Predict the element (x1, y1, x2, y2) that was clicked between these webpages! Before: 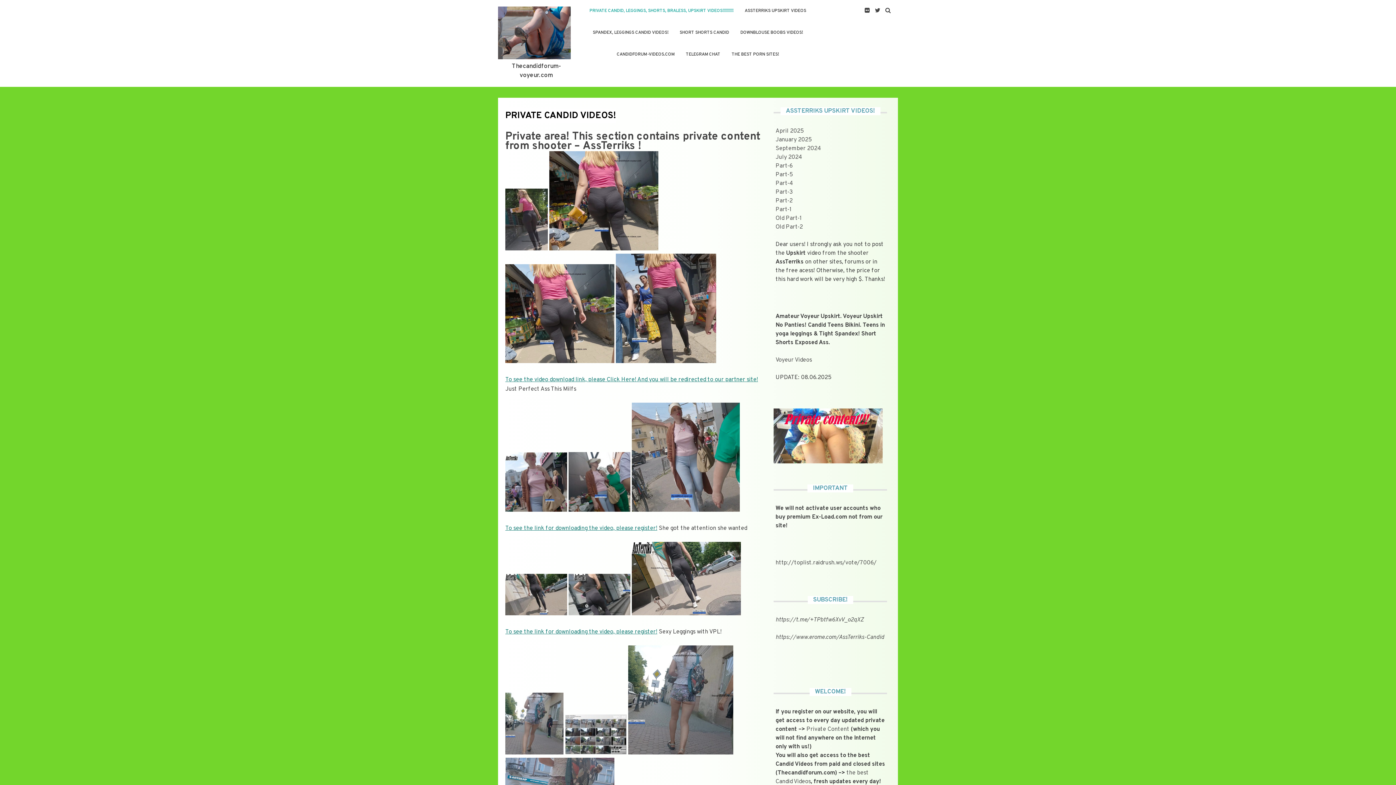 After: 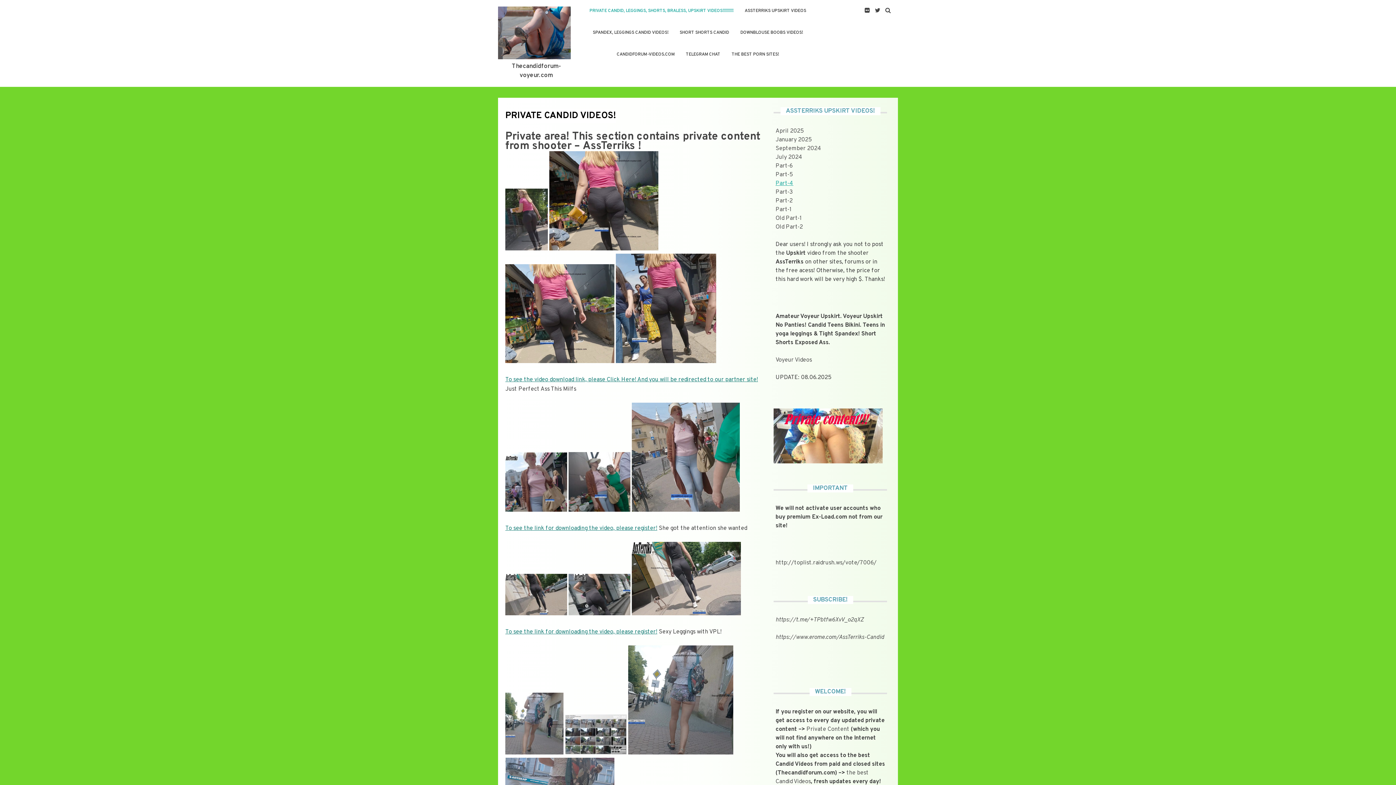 Action: bbox: (775, 180, 793, 187) label: Part-4